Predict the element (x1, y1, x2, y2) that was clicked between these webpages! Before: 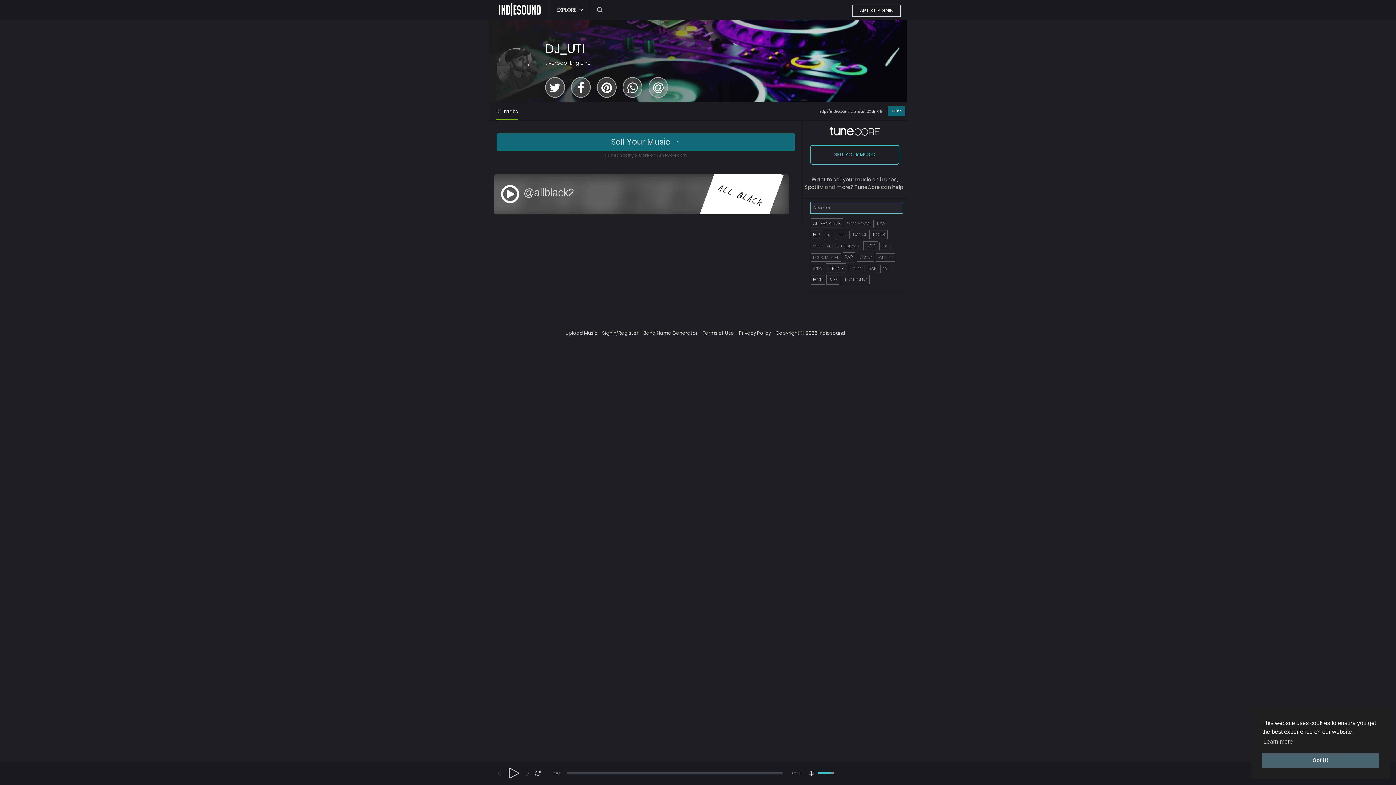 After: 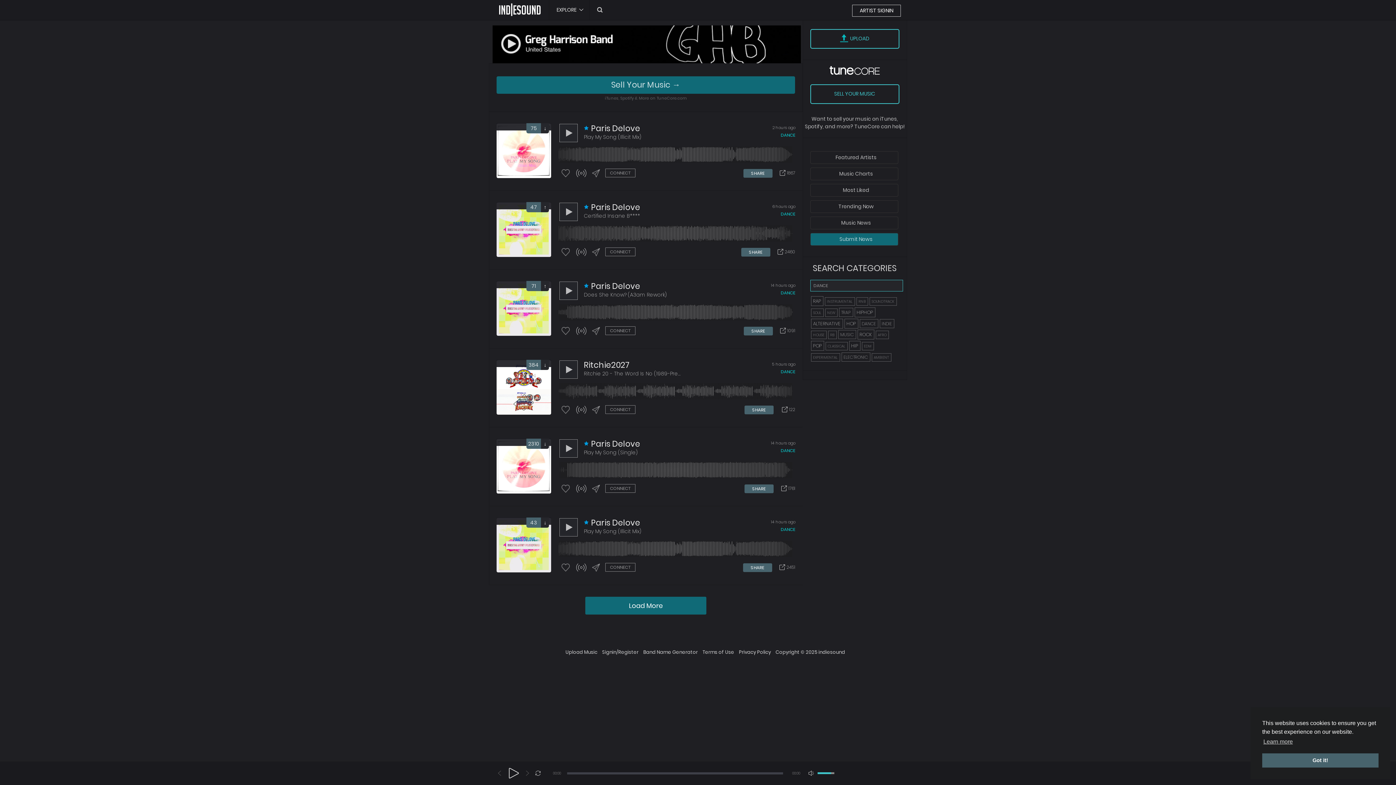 Action: label: DANCE bbox: (851, 230, 869, 239)